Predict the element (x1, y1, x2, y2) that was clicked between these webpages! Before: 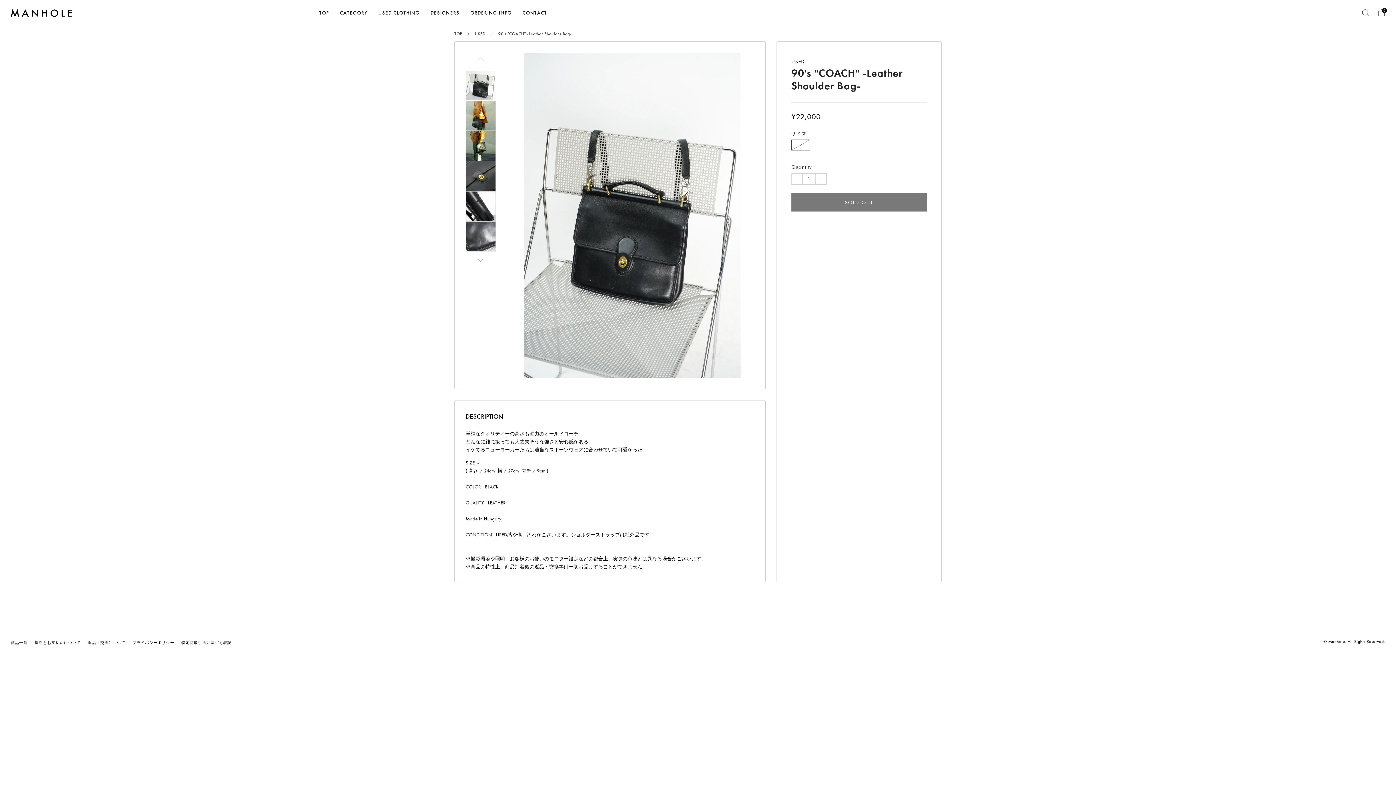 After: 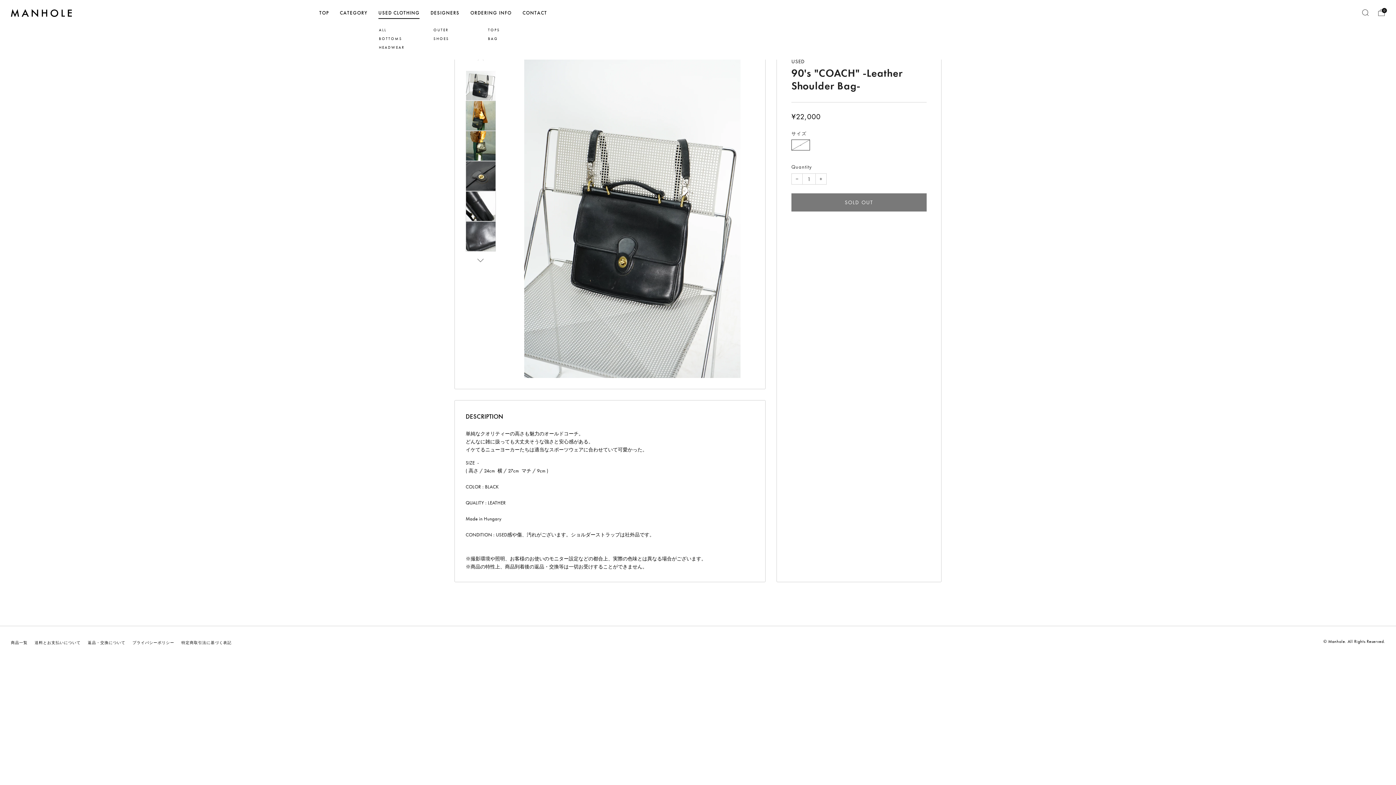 Action: bbox: (378, 7, 419, 18) label: USED CLOTHING